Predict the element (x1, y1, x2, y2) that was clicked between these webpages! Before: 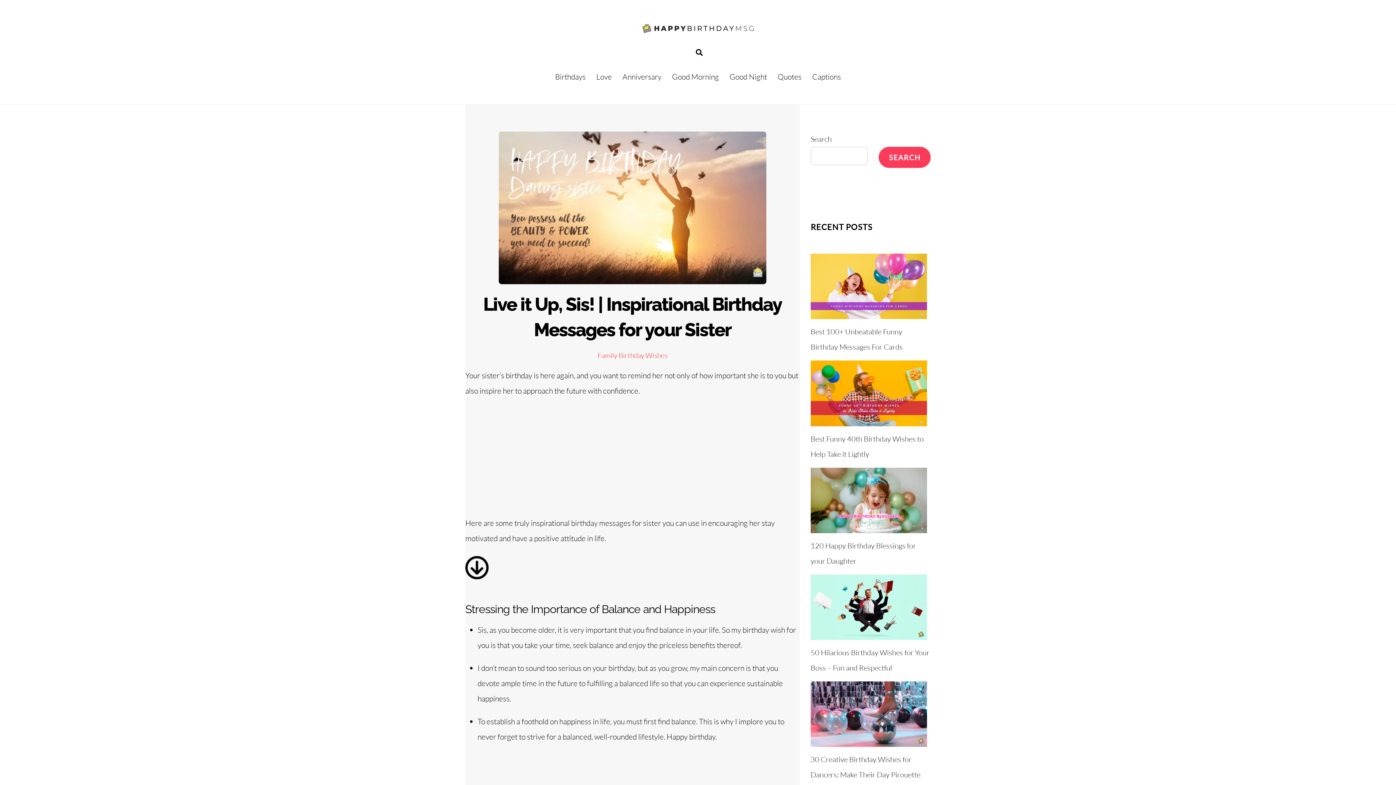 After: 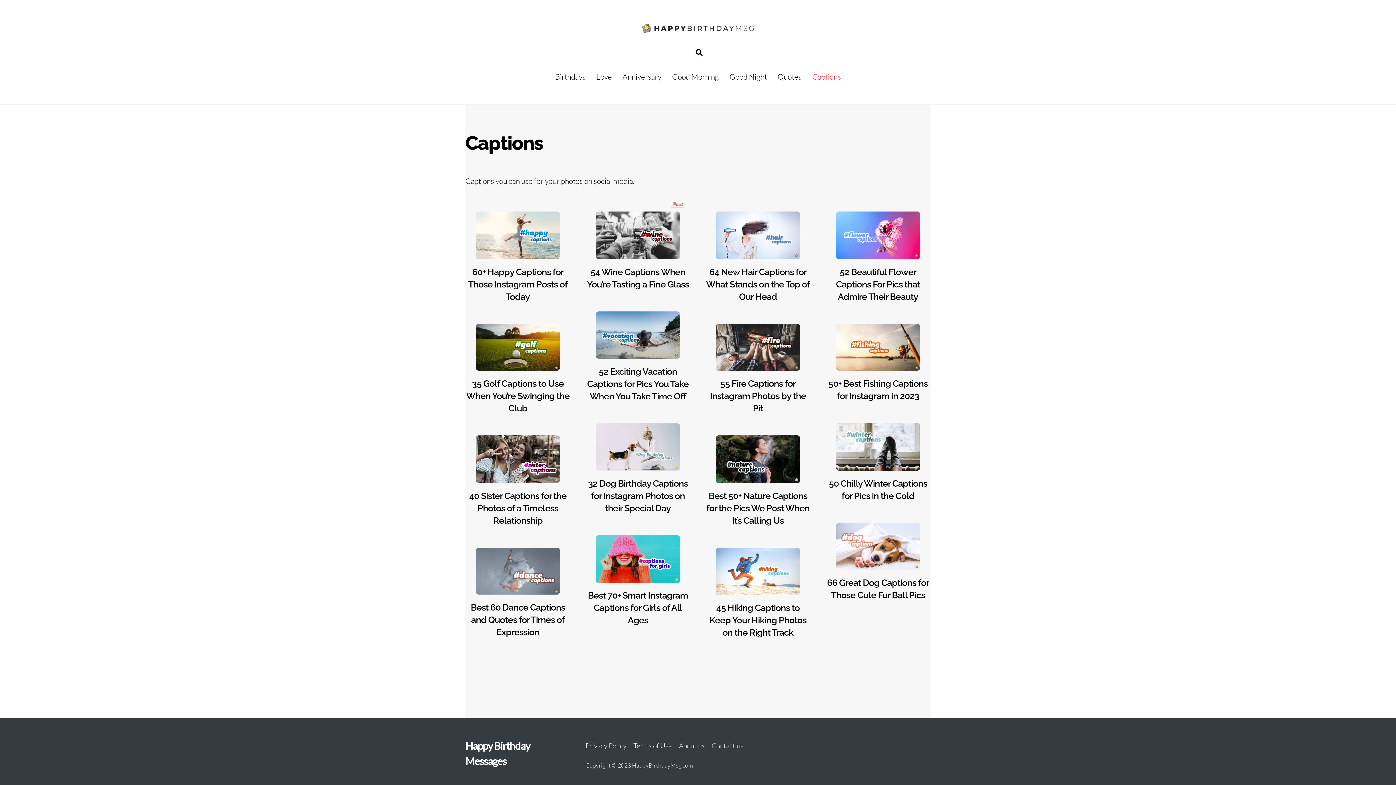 Action: bbox: (807, 64, 845, 89) label: Captions